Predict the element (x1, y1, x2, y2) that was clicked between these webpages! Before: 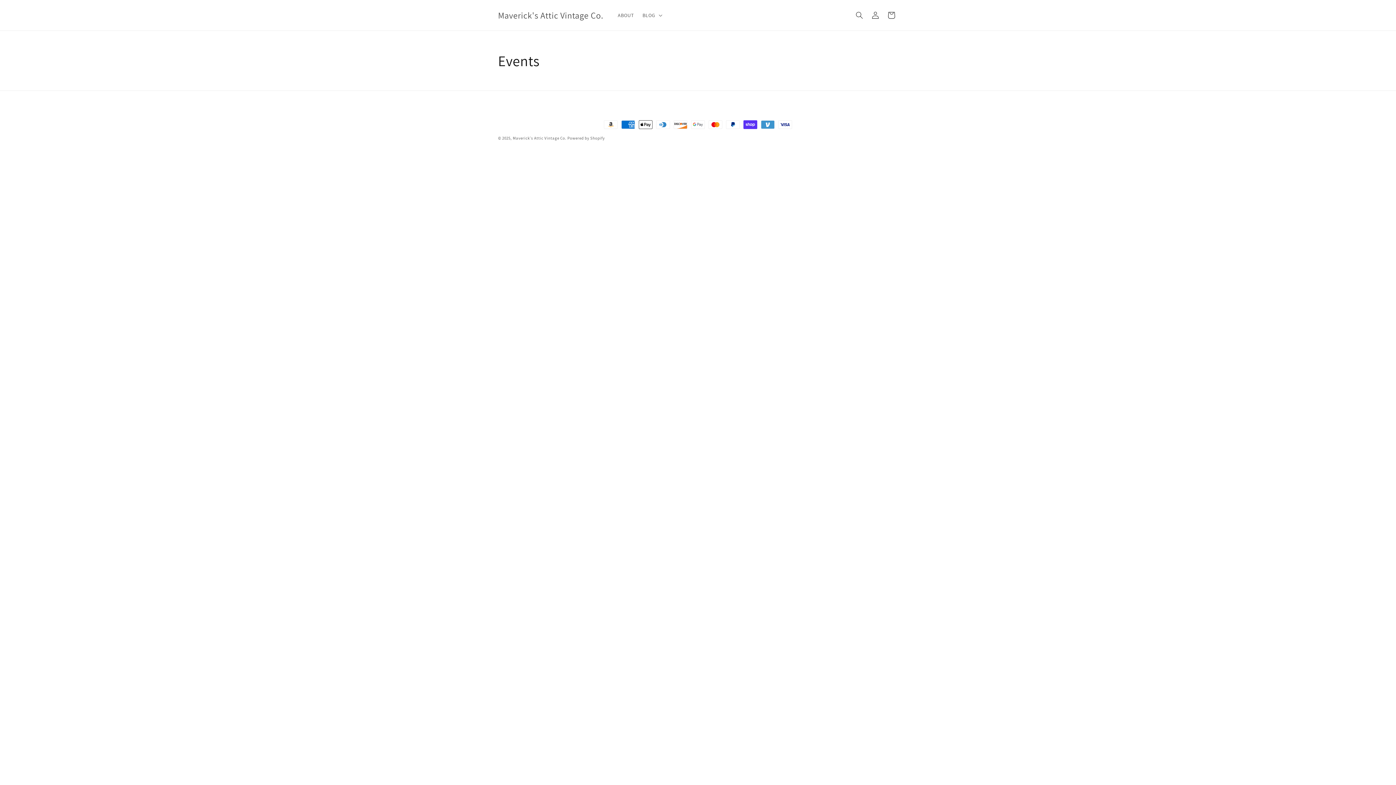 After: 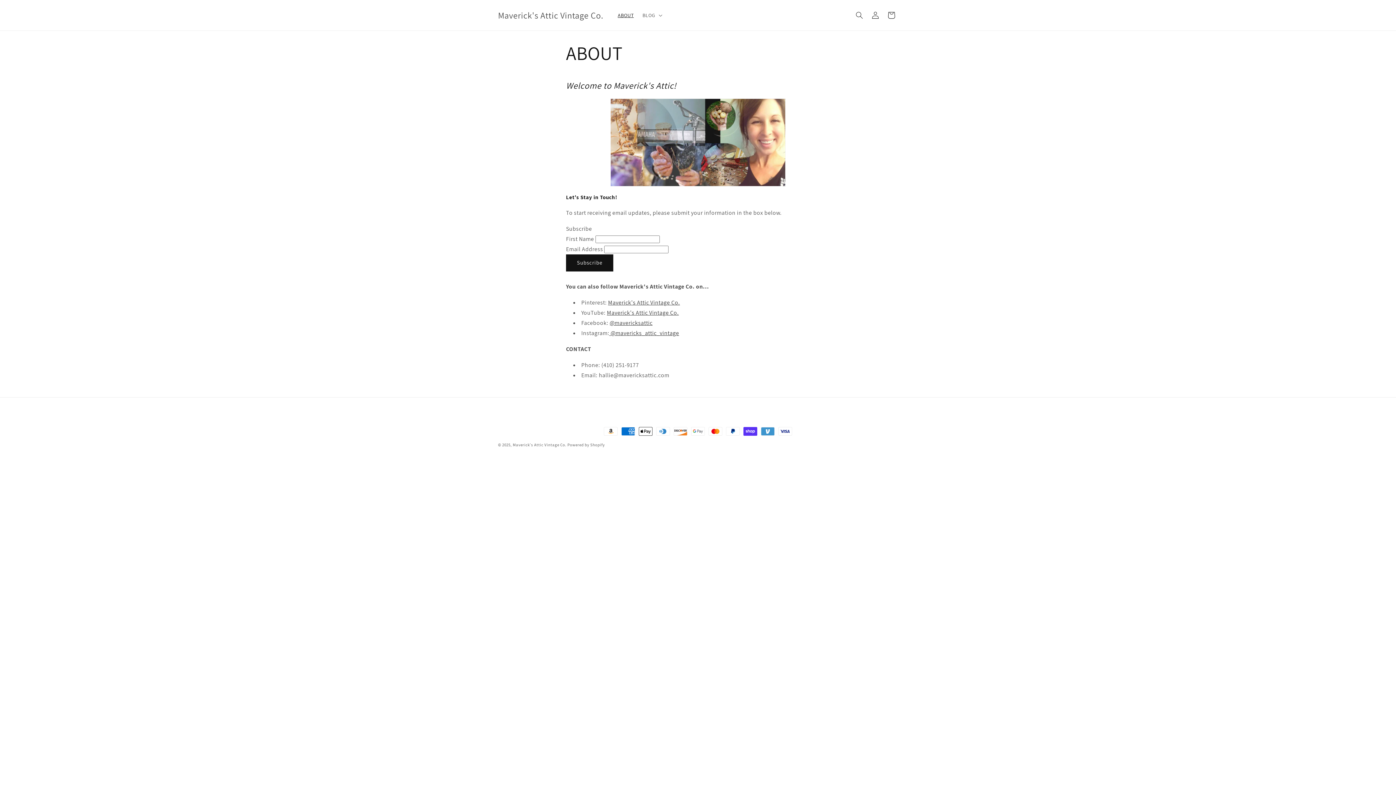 Action: label: ABOUT bbox: (613, 7, 638, 22)